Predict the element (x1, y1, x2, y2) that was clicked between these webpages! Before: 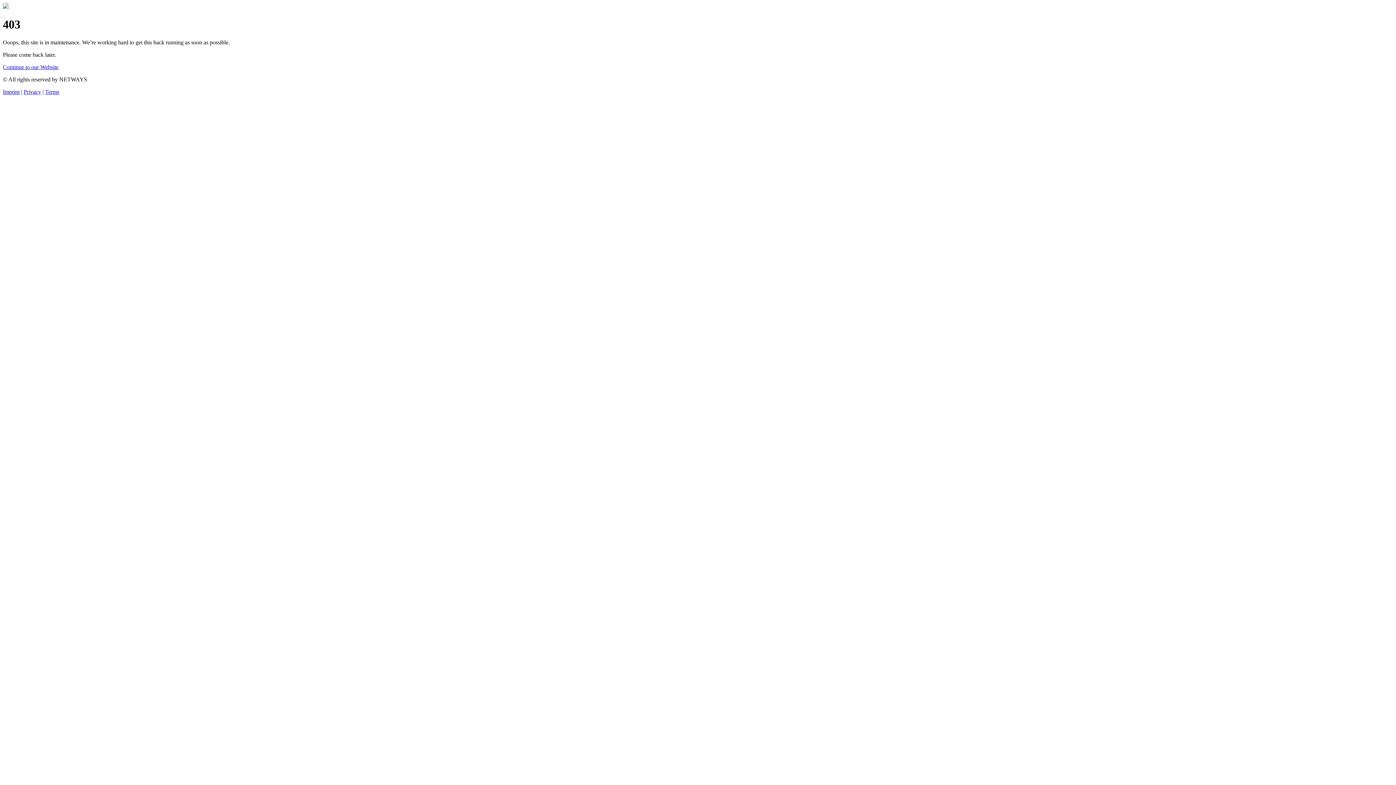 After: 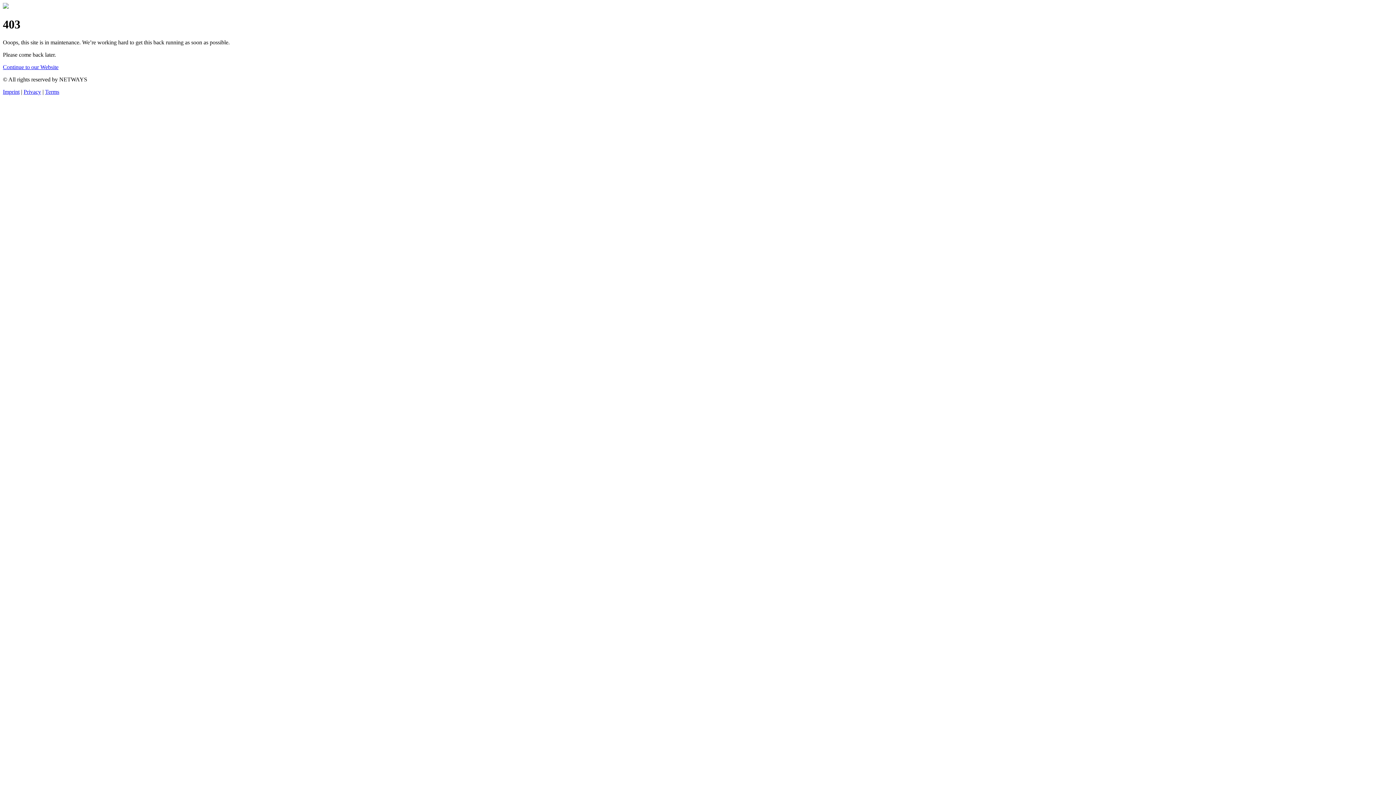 Action: bbox: (45, 88, 59, 94) label: Terms